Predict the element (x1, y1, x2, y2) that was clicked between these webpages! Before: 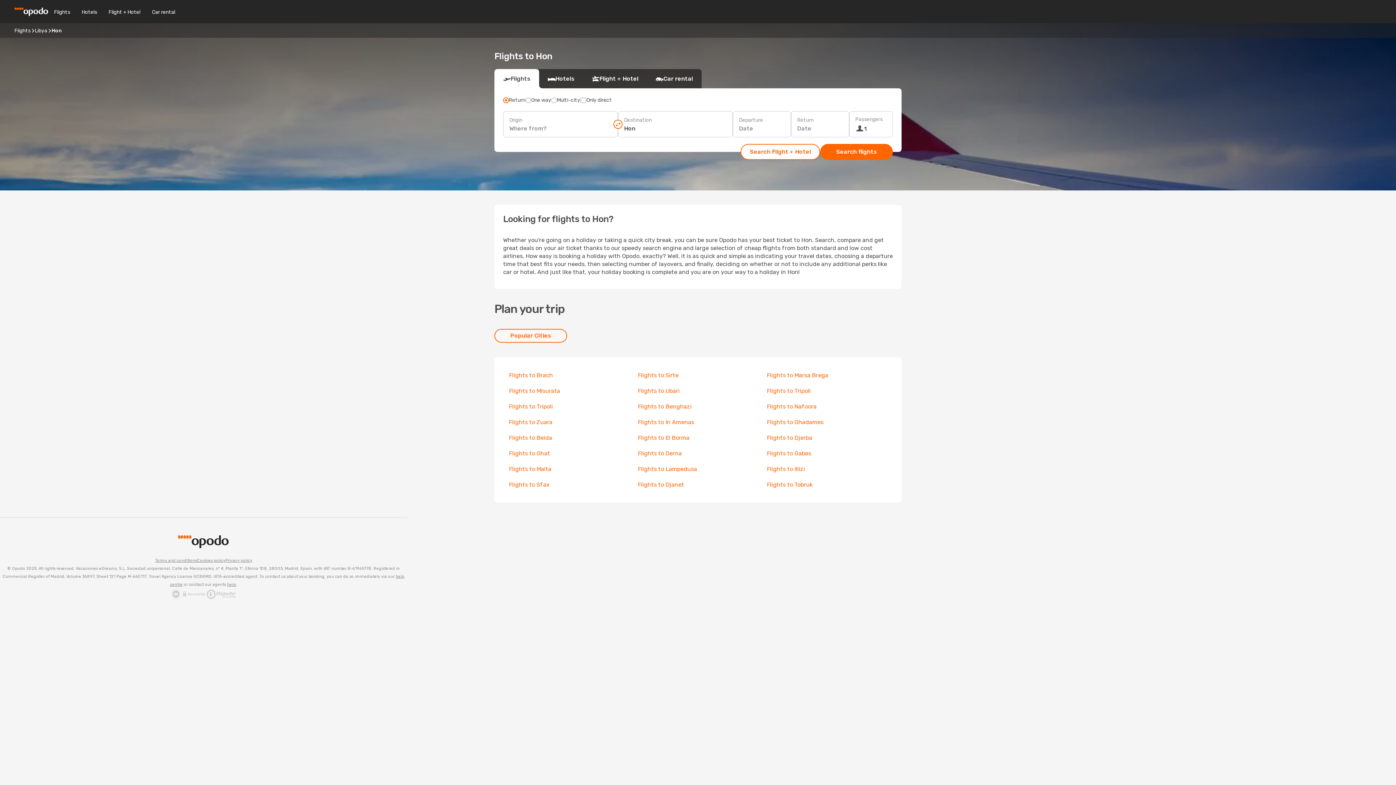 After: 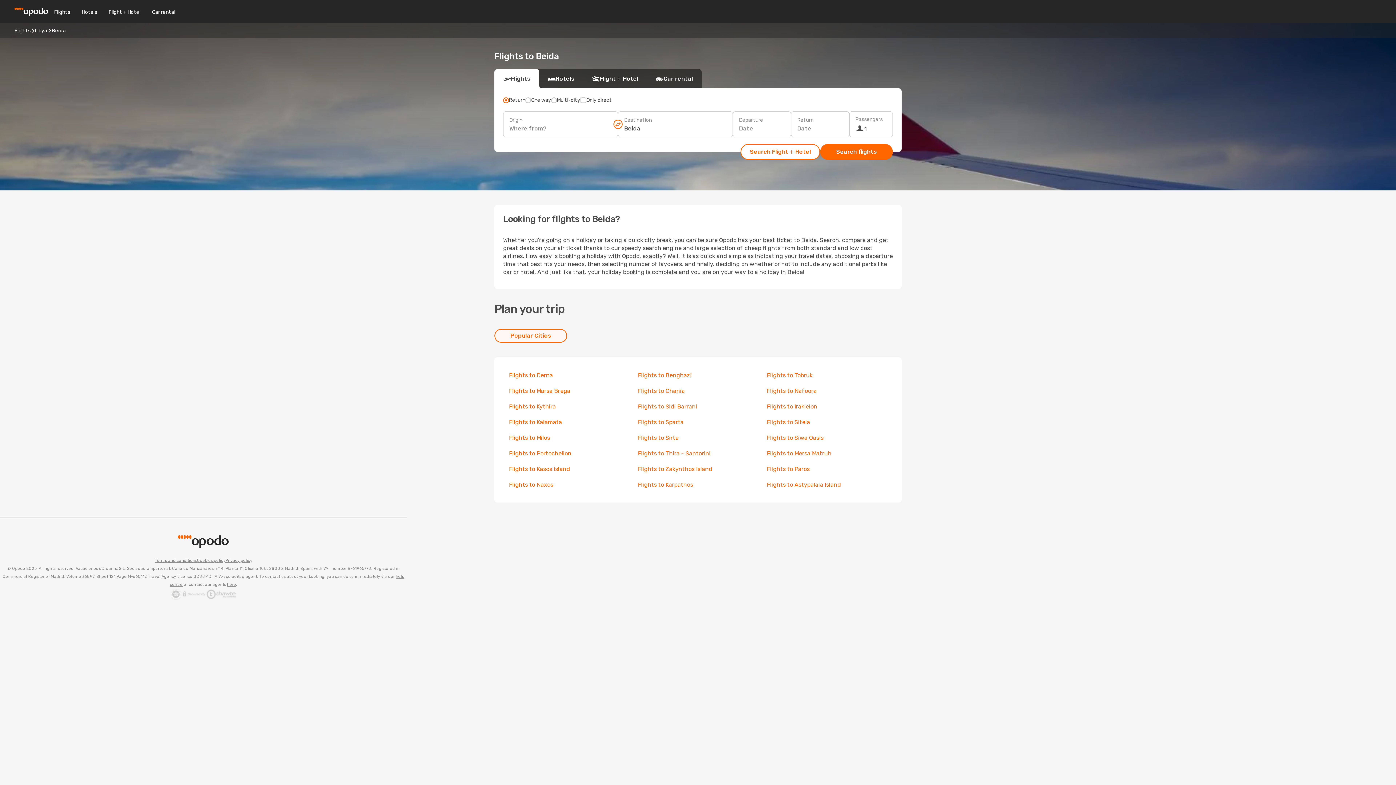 Action: bbox: (509, 434, 552, 441) label: Flights to Beida